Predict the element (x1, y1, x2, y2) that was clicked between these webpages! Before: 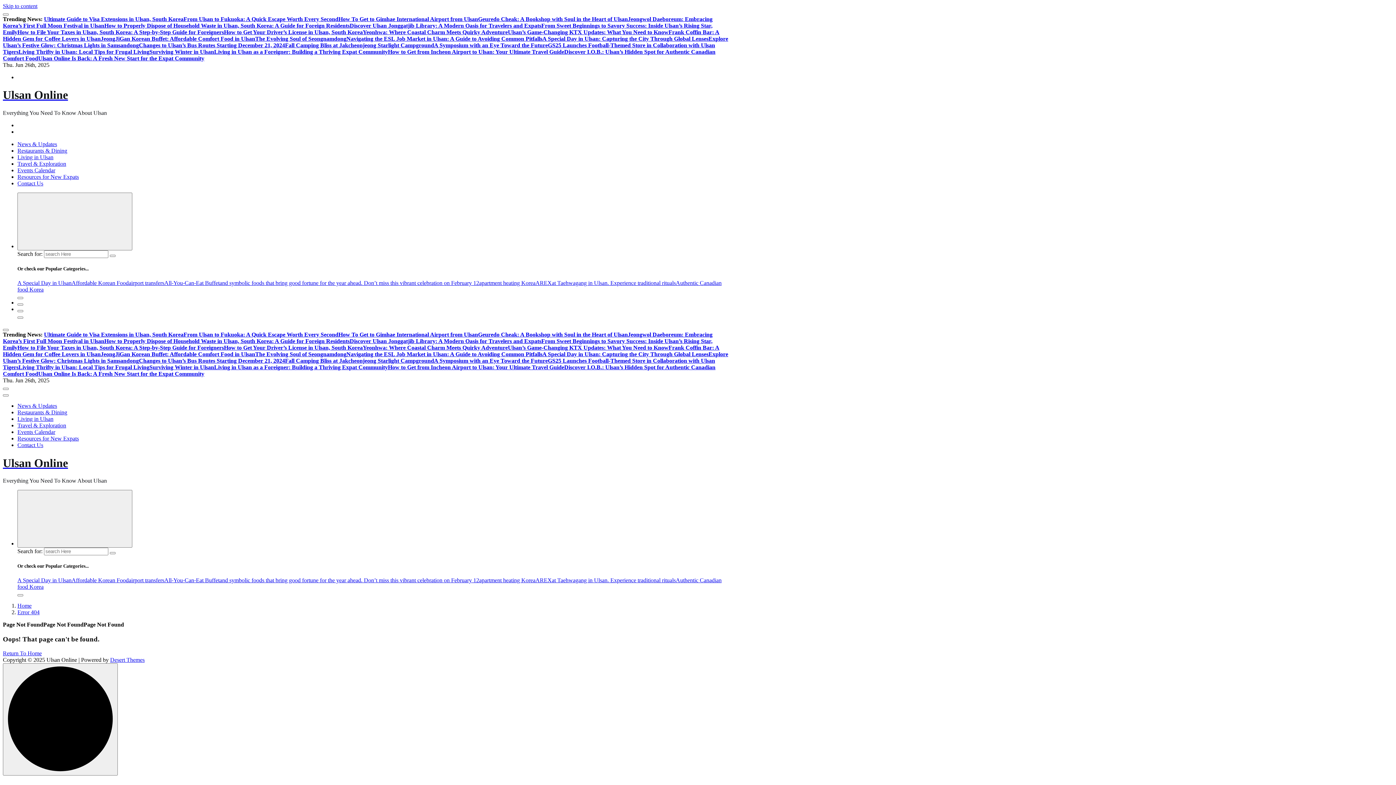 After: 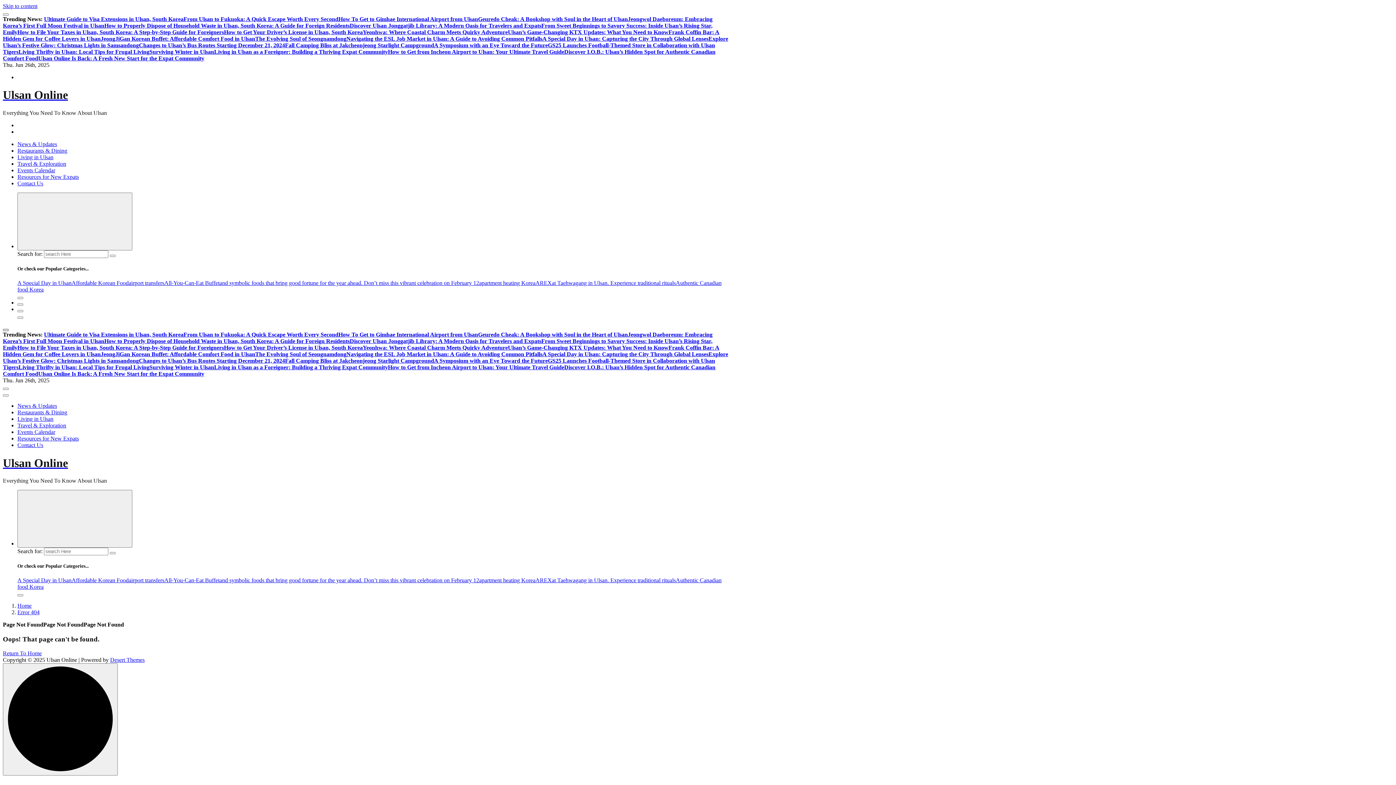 Action: bbox: (2, 329, 8, 331)